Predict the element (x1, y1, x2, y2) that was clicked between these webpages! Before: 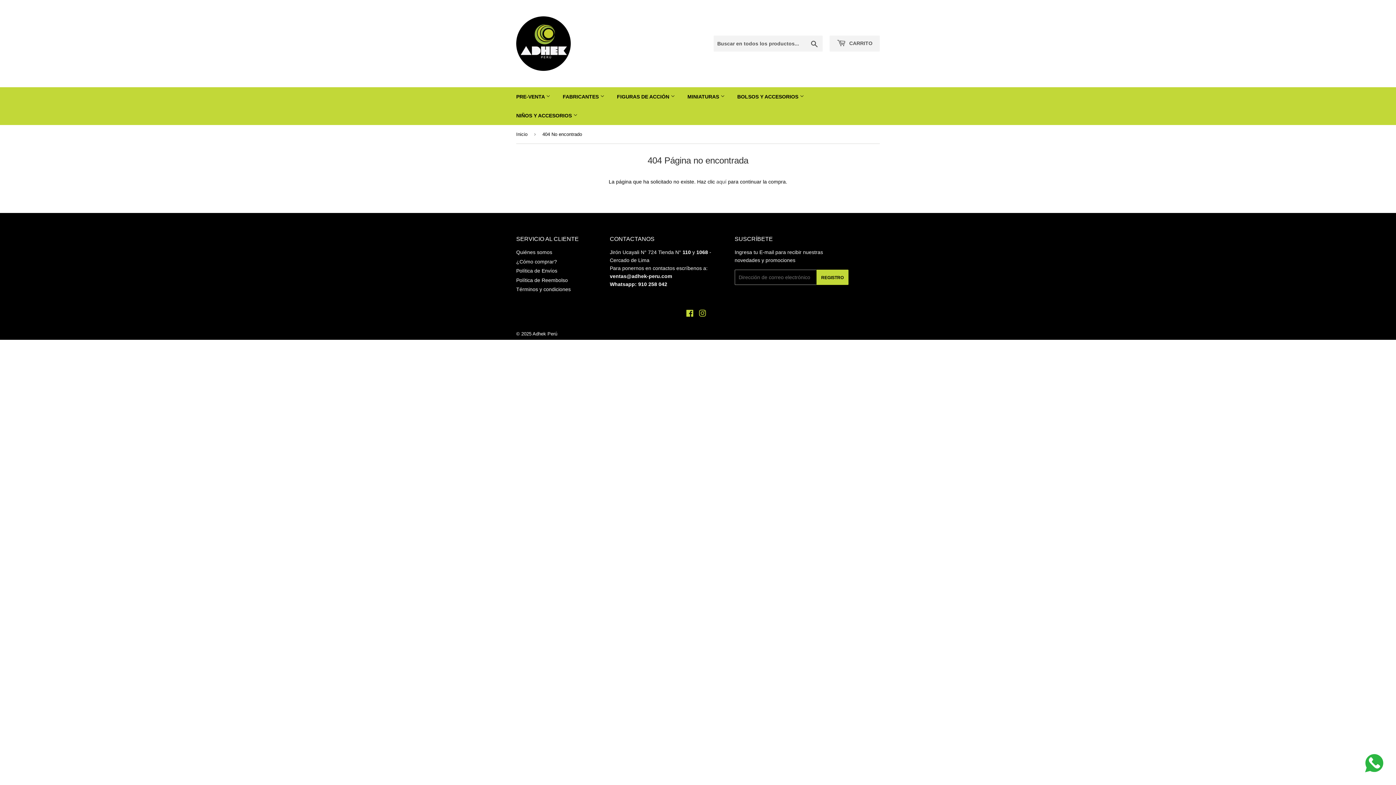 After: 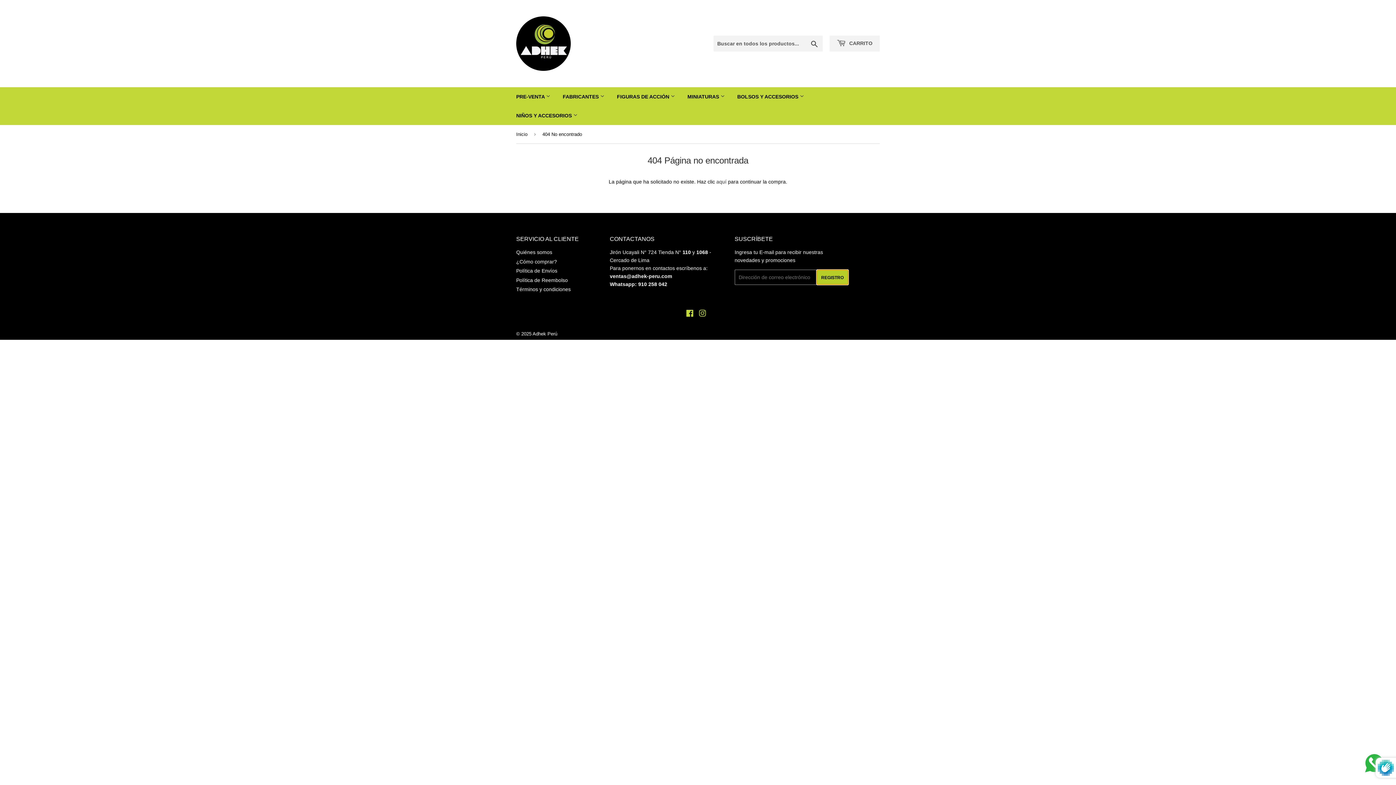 Action: bbox: (816, 269, 848, 285) label: REGISTRO